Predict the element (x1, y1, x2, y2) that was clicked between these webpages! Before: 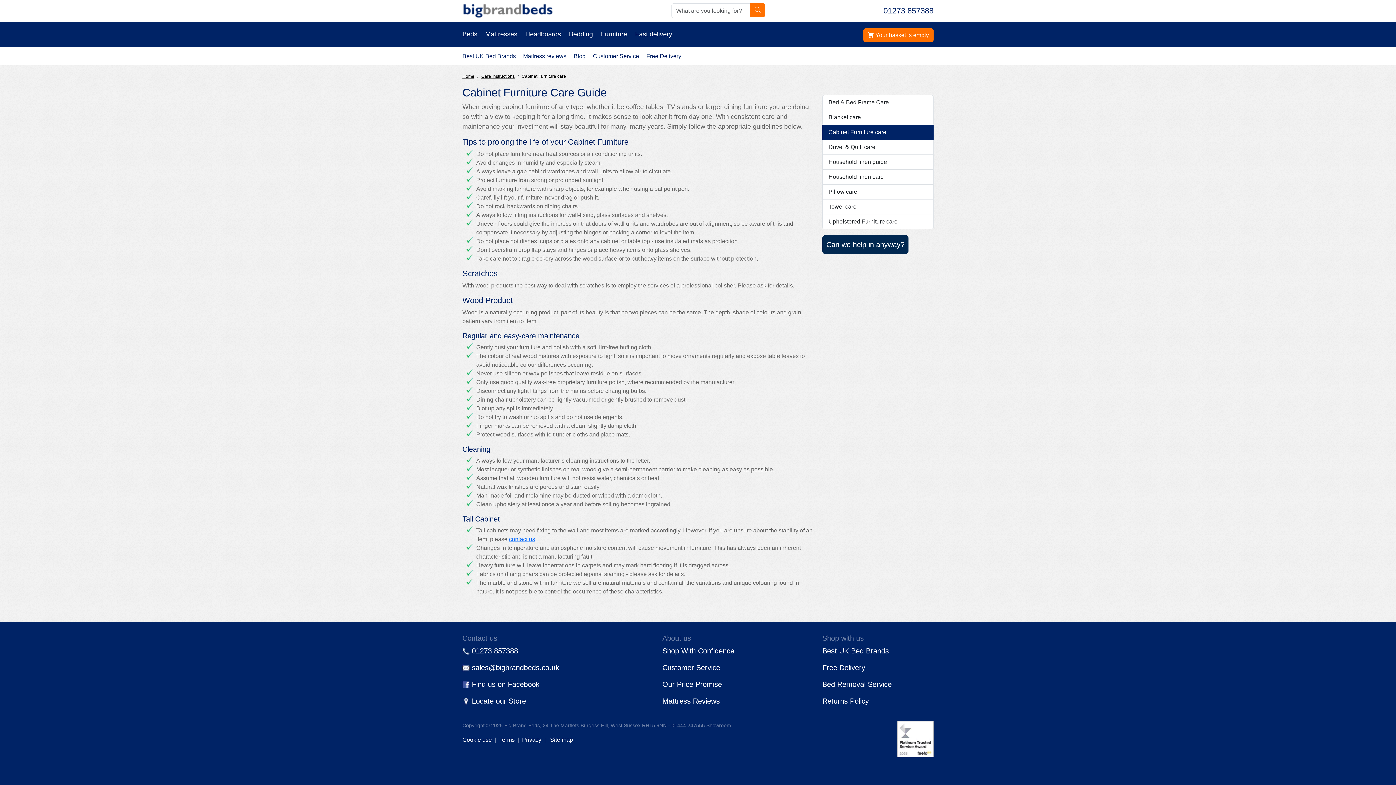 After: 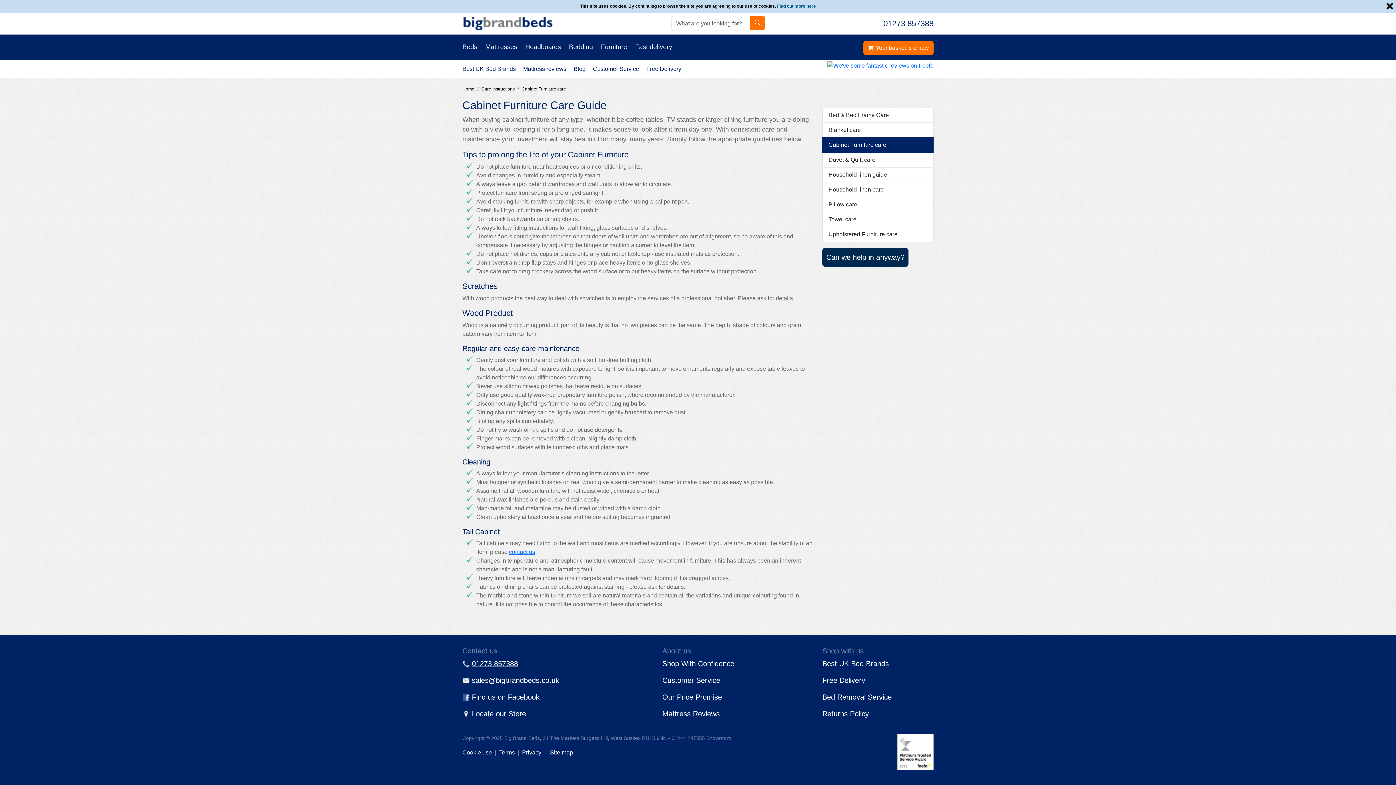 Action: bbox: (472, 663, 559, 671) label: sales@bigbrandbeds.co.uk